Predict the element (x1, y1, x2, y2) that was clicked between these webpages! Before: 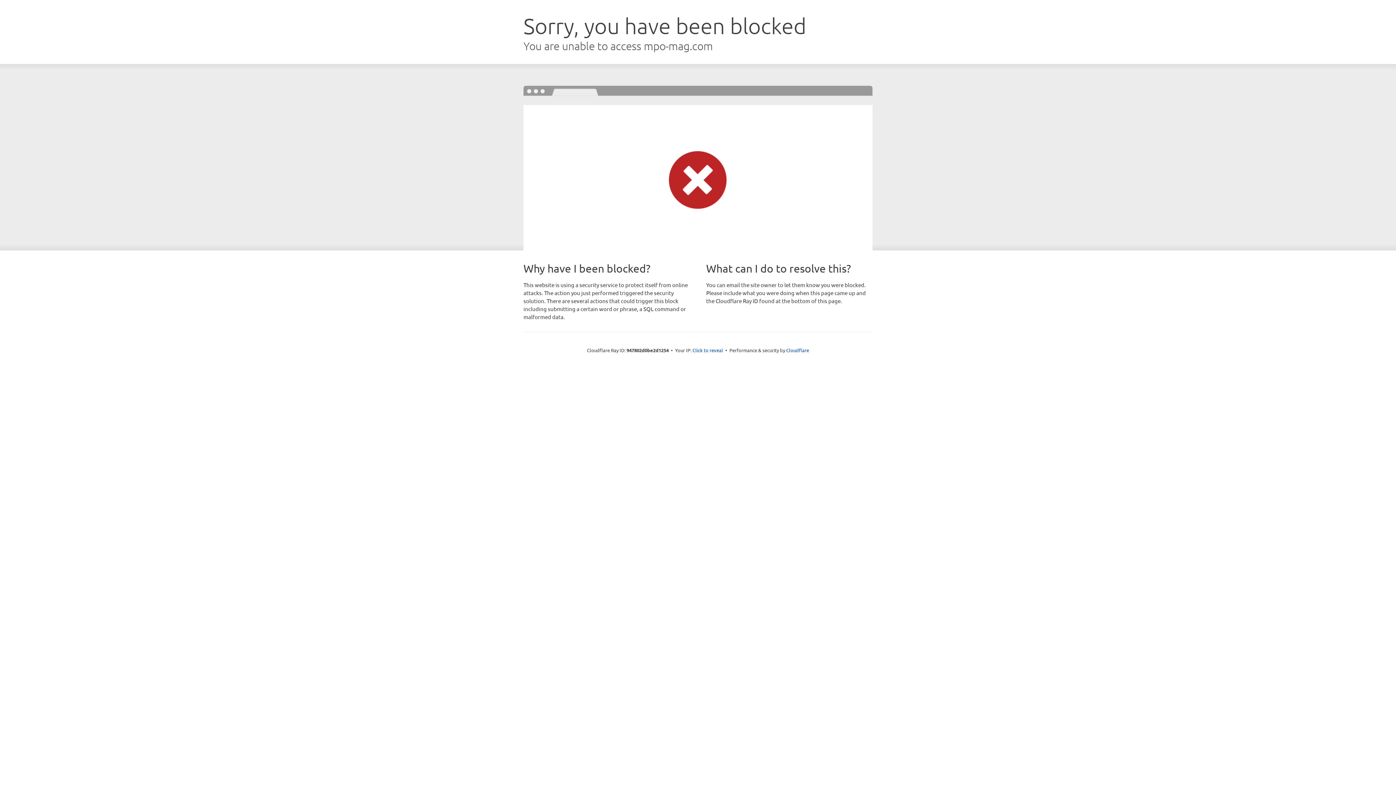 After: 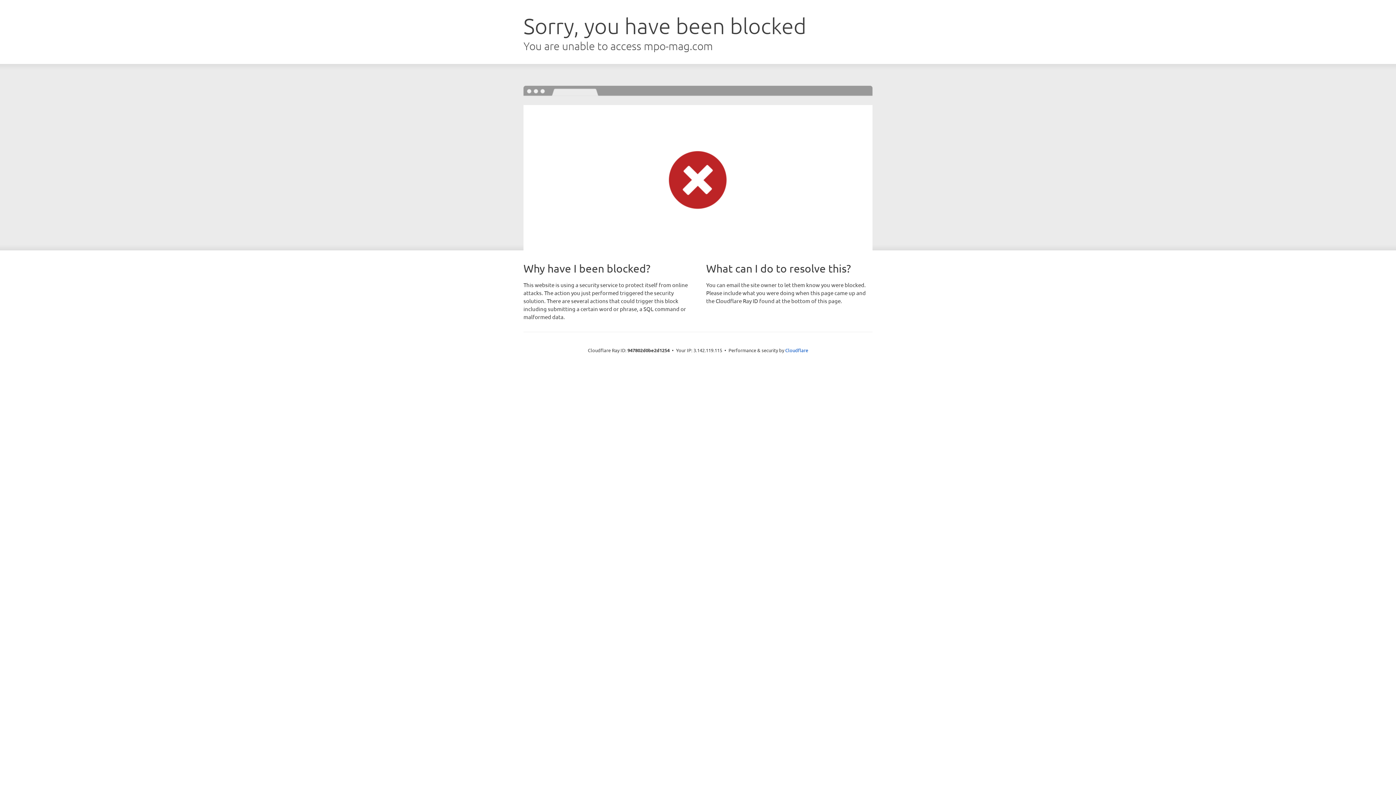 Action: label: Click to reveal bbox: (692, 346, 723, 353)